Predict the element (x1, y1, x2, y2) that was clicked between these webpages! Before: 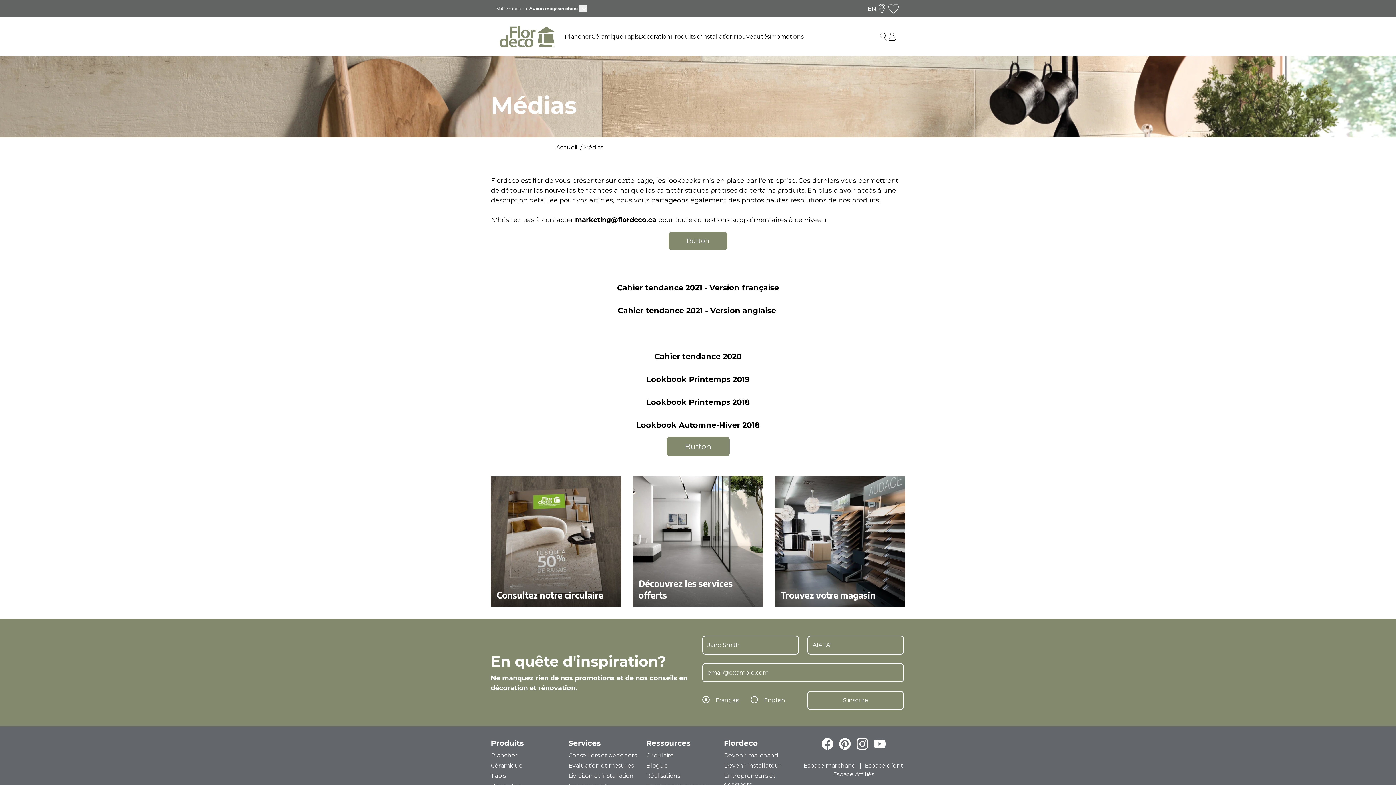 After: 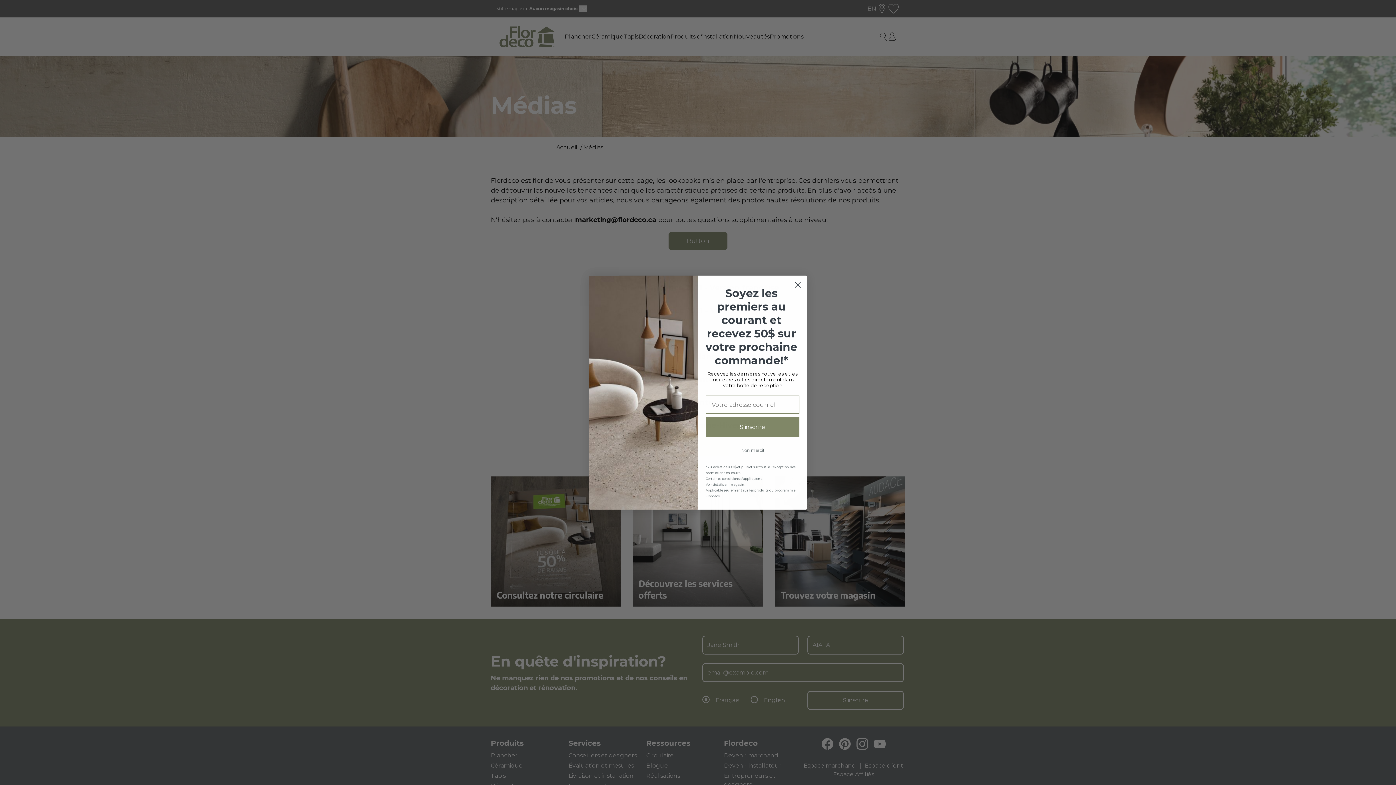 Action: bbox: (839, 738, 850, 750) label: Pinterest